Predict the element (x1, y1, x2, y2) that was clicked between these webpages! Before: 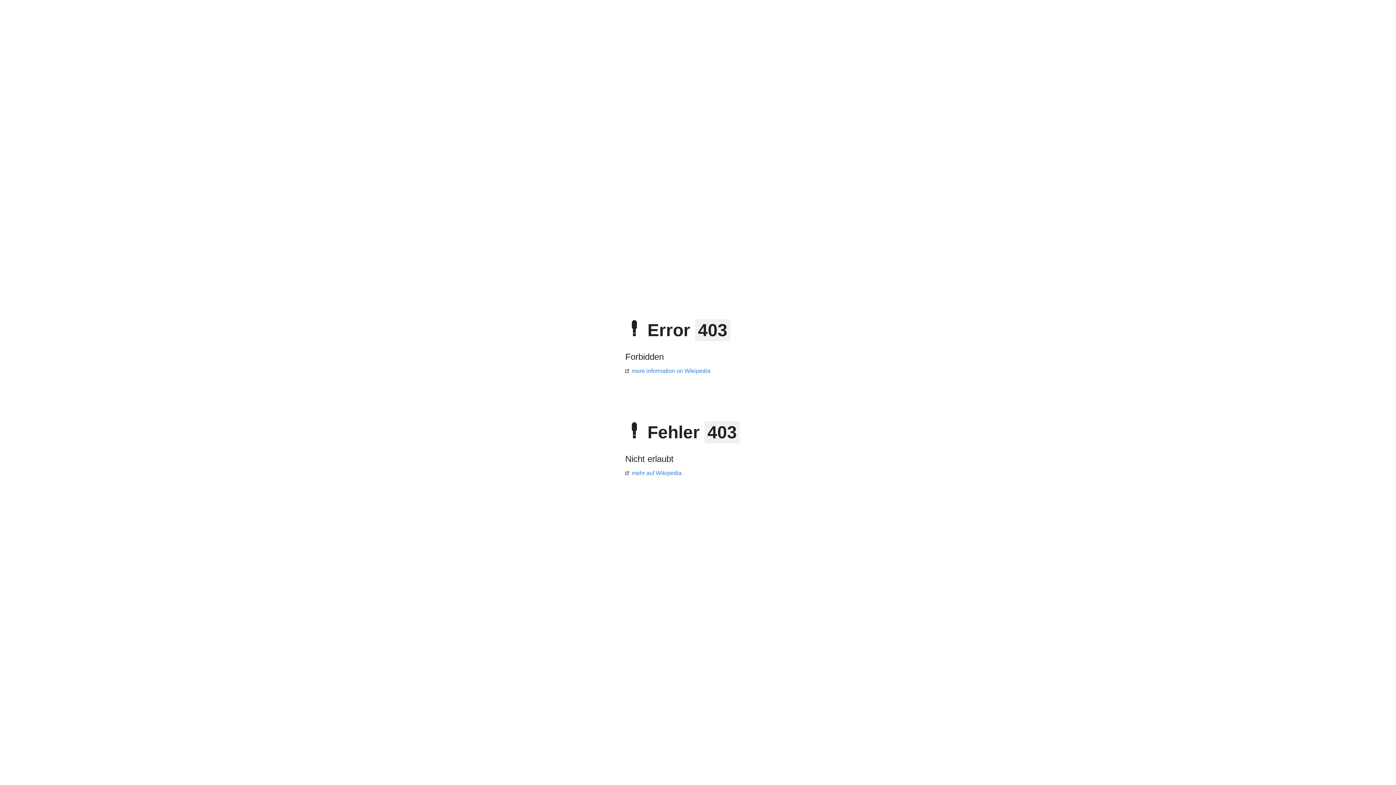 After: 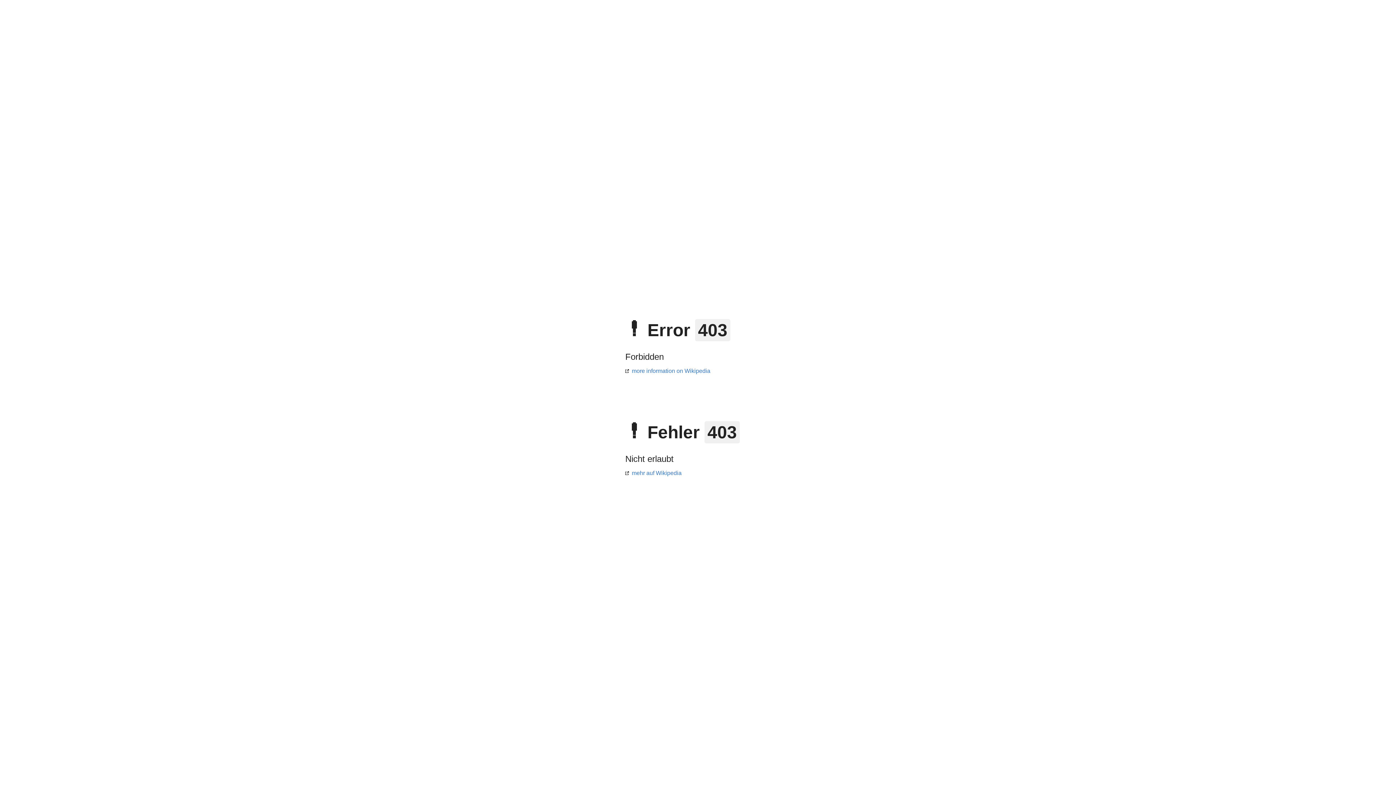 Action: label: more information on Wikipedia bbox: (625, 368, 710, 374)